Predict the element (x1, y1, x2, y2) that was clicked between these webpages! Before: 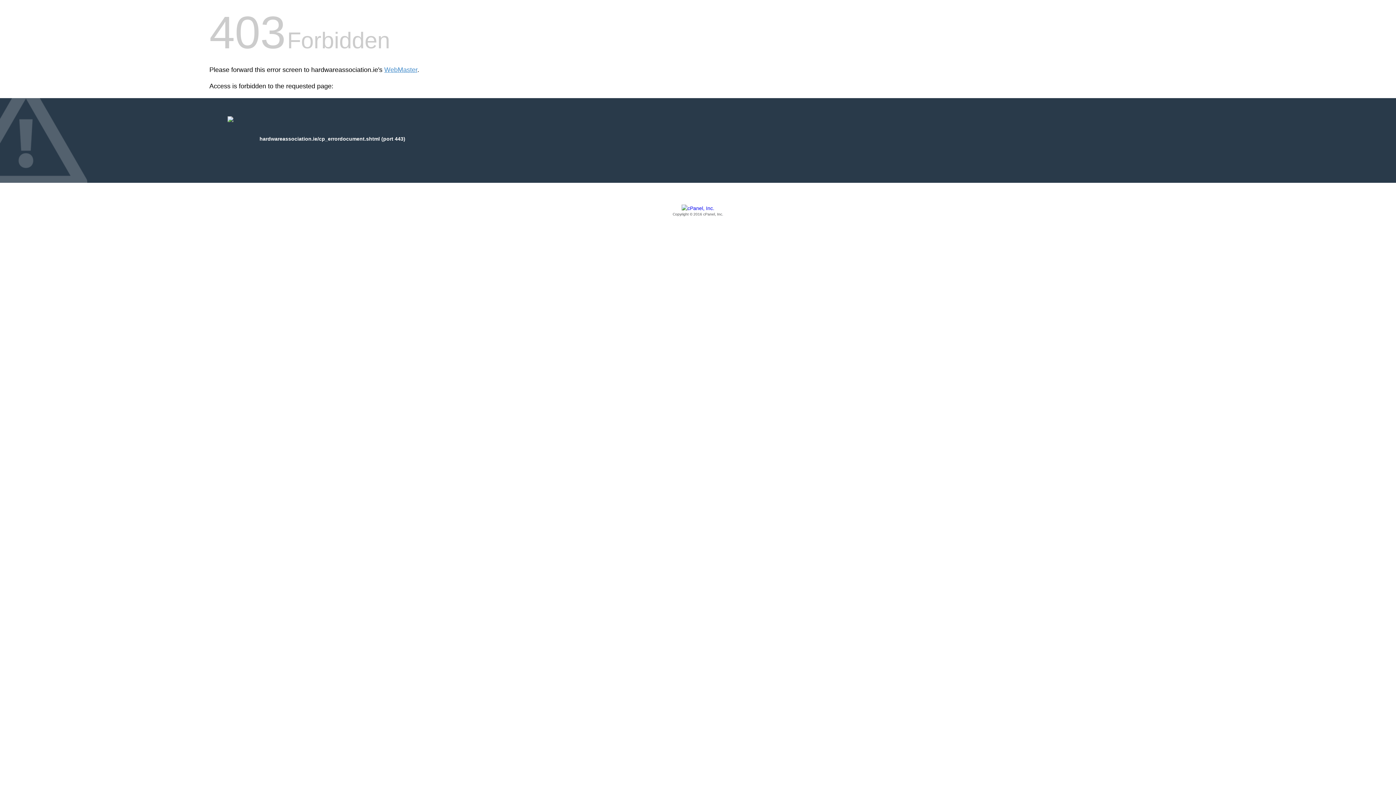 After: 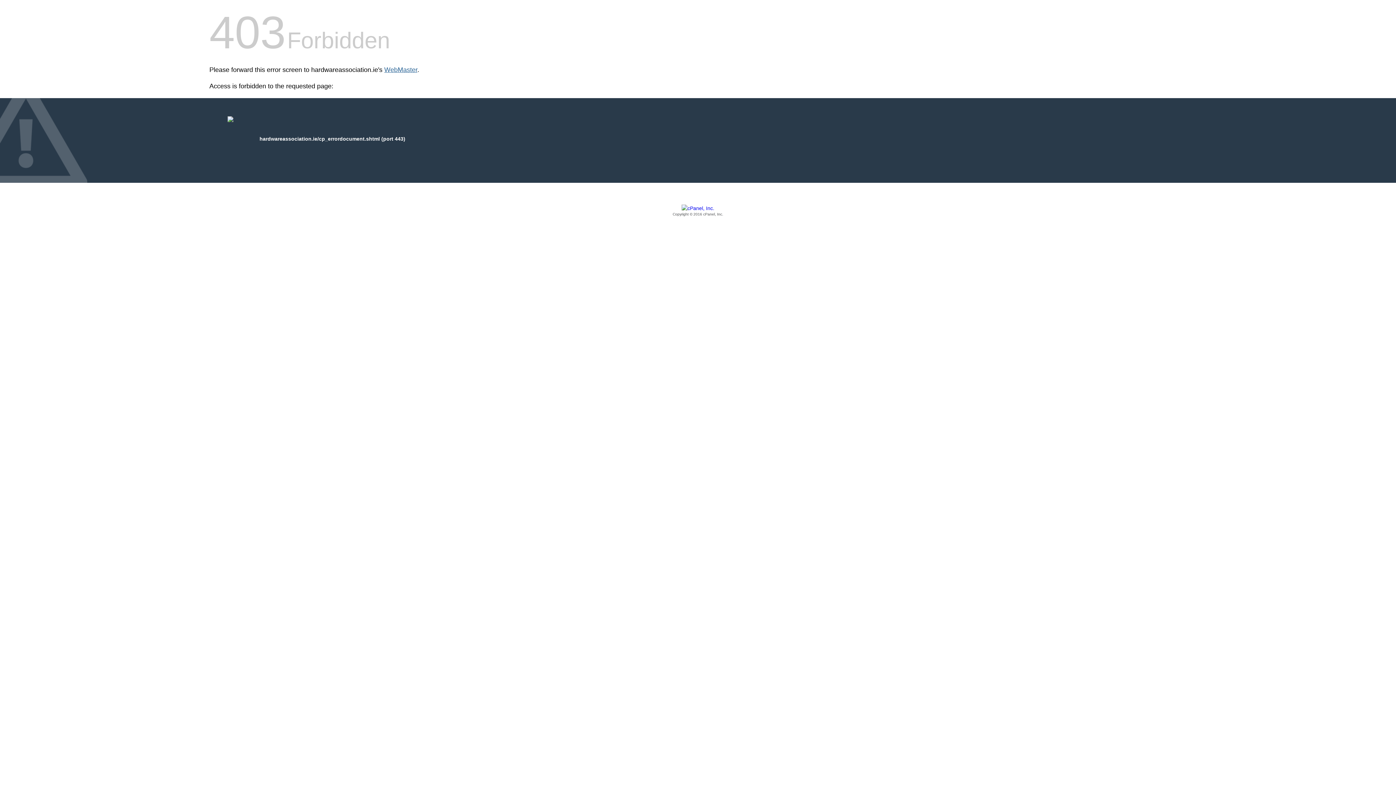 Action: label: WebMaster bbox: (384, 66, 417, 73)